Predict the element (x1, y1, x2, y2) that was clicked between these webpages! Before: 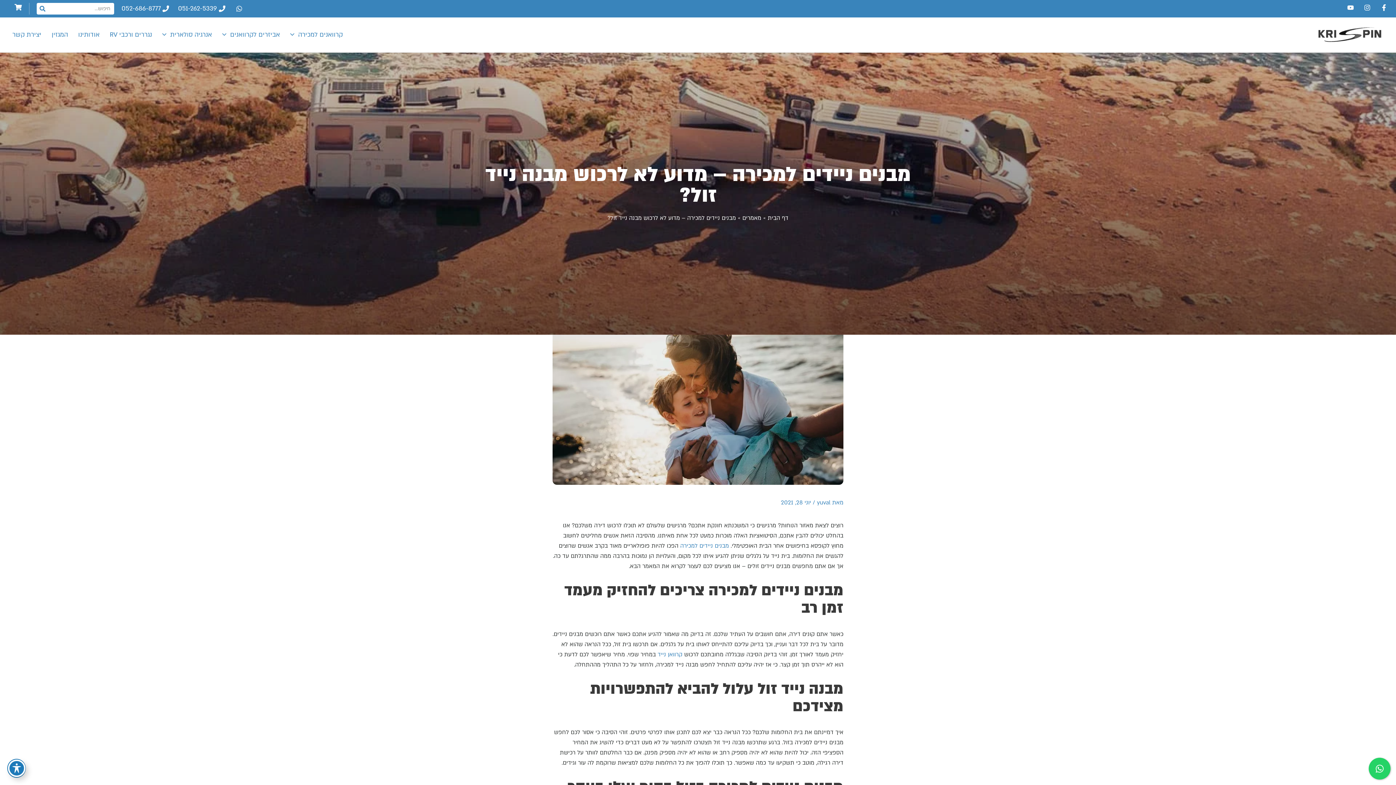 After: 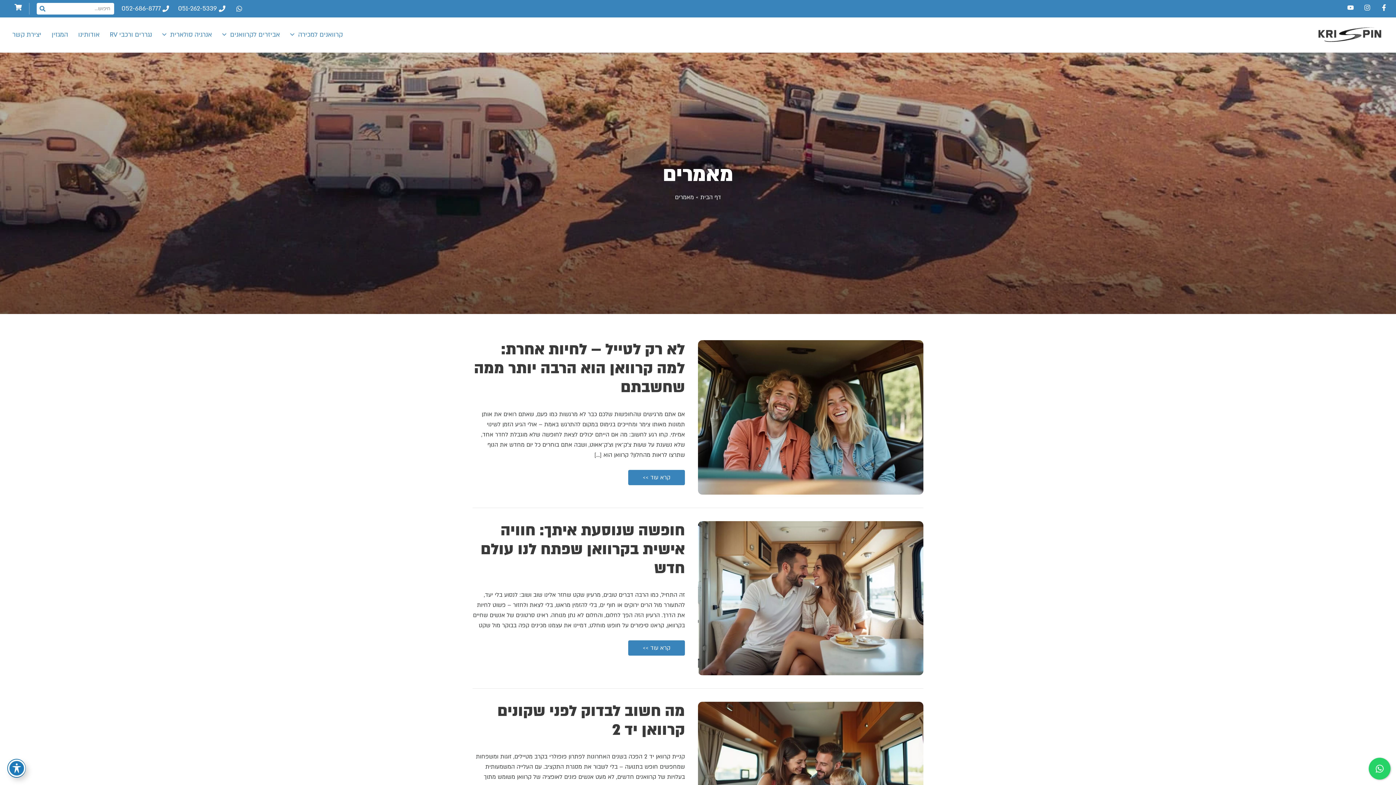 Action: label: מאמרים bbox: (742, 214, 761, 222)